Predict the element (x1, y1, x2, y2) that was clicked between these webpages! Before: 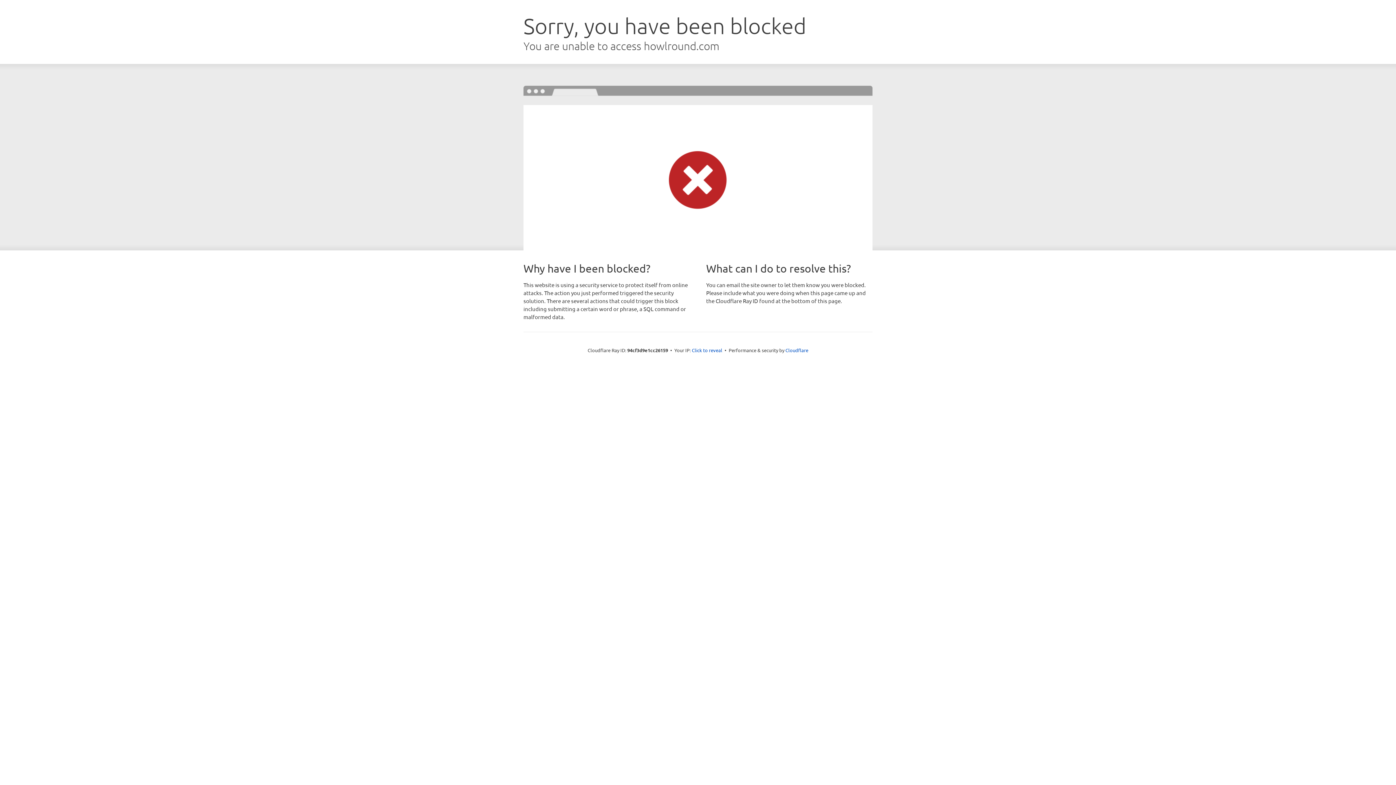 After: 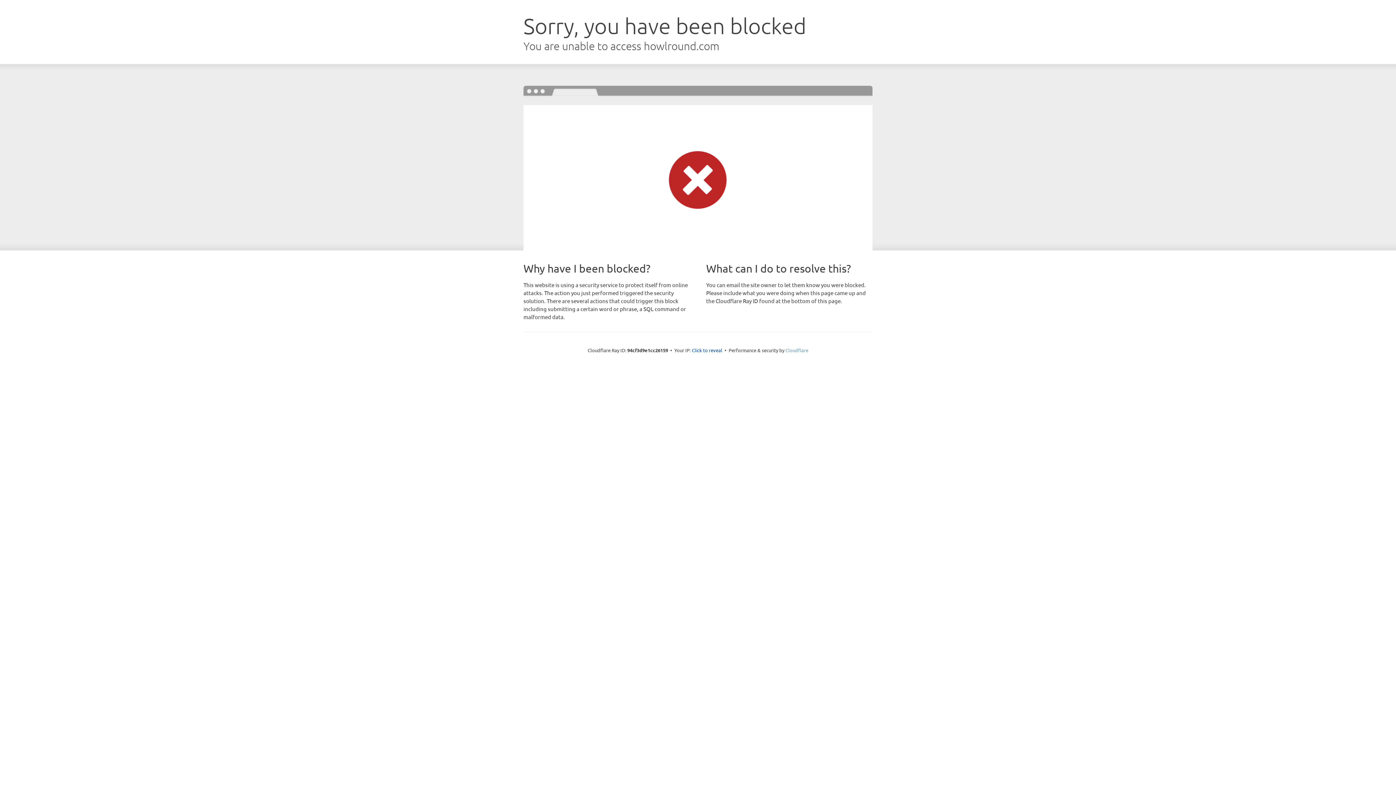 Action: label: Cloudflare bbox: (785, 347, 808, 353)